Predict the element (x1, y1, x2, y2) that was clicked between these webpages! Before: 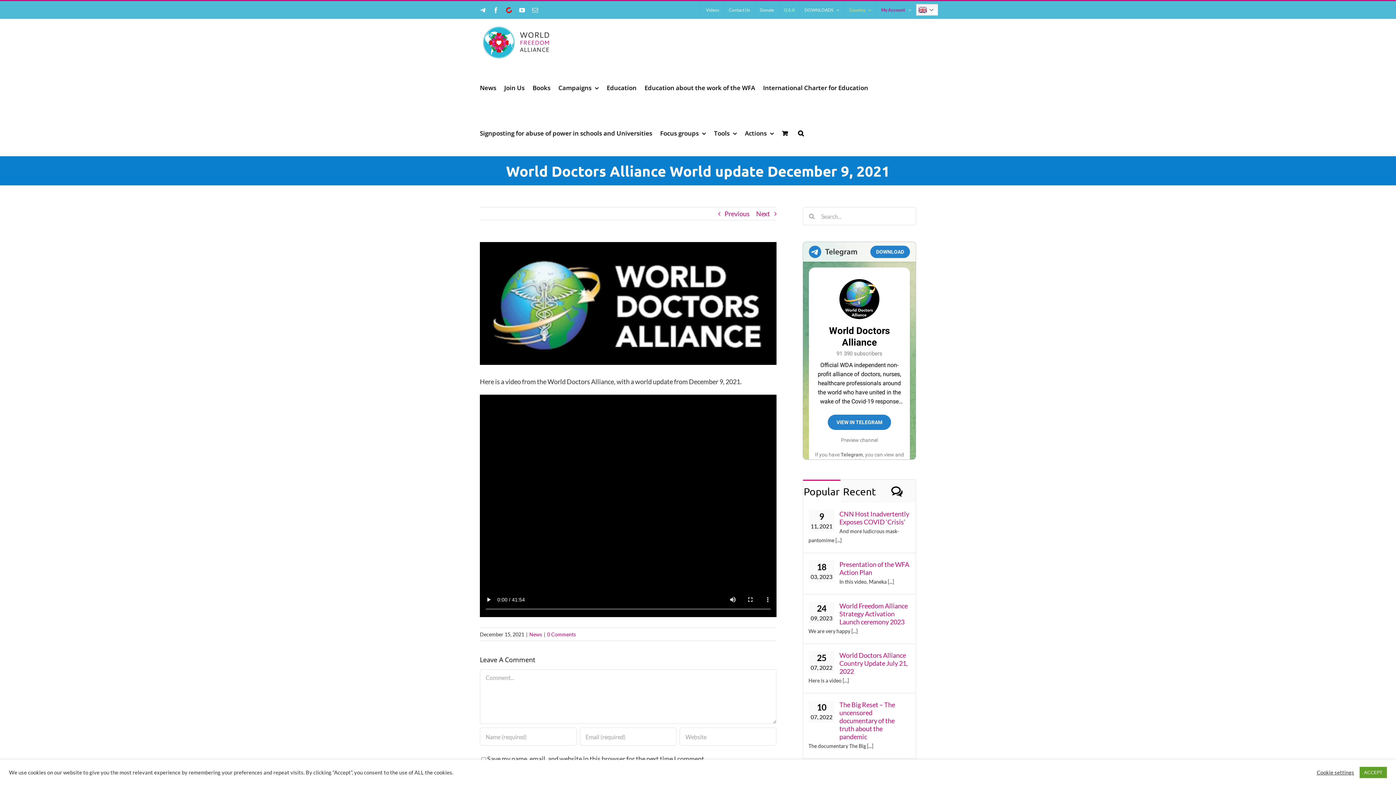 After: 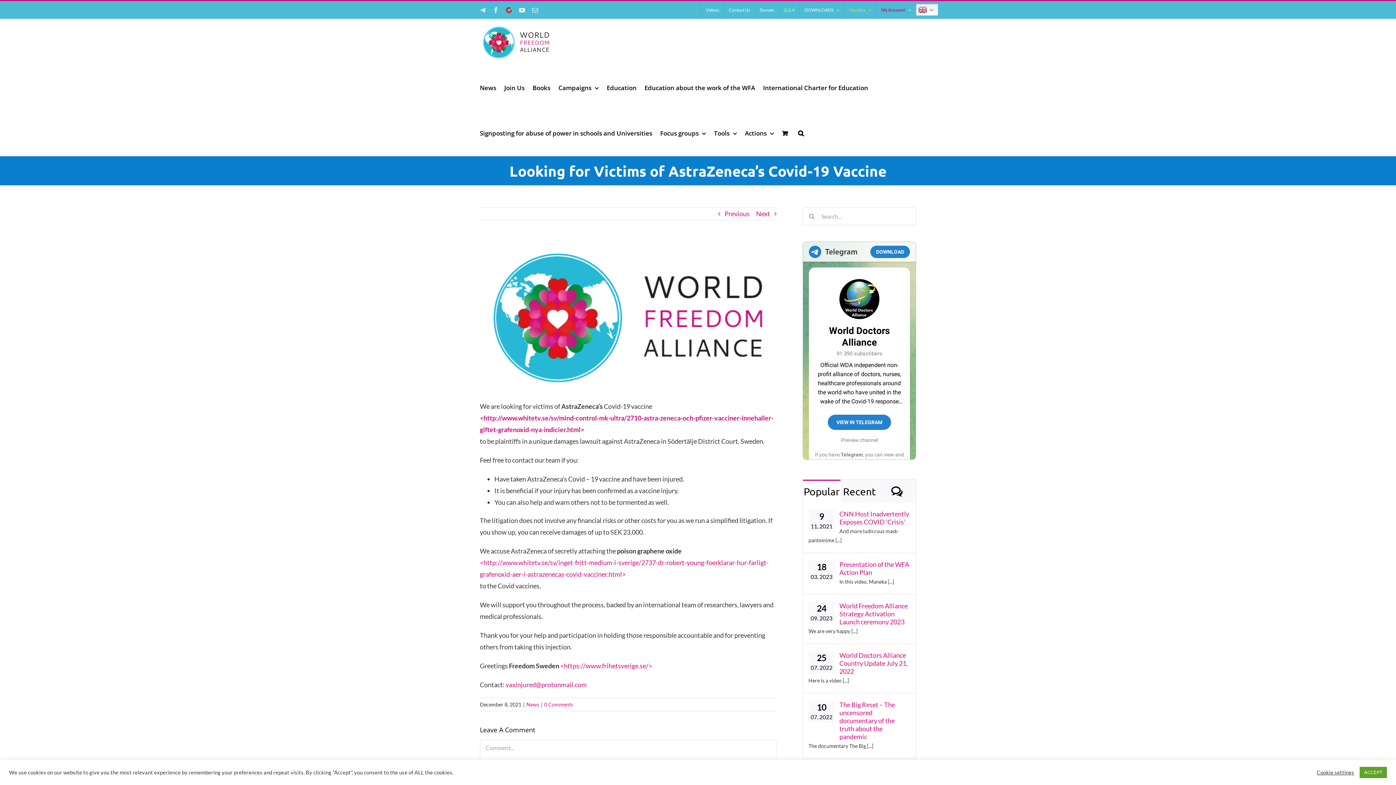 Action: bbox: (724, 207, 749, 220) label: Previous